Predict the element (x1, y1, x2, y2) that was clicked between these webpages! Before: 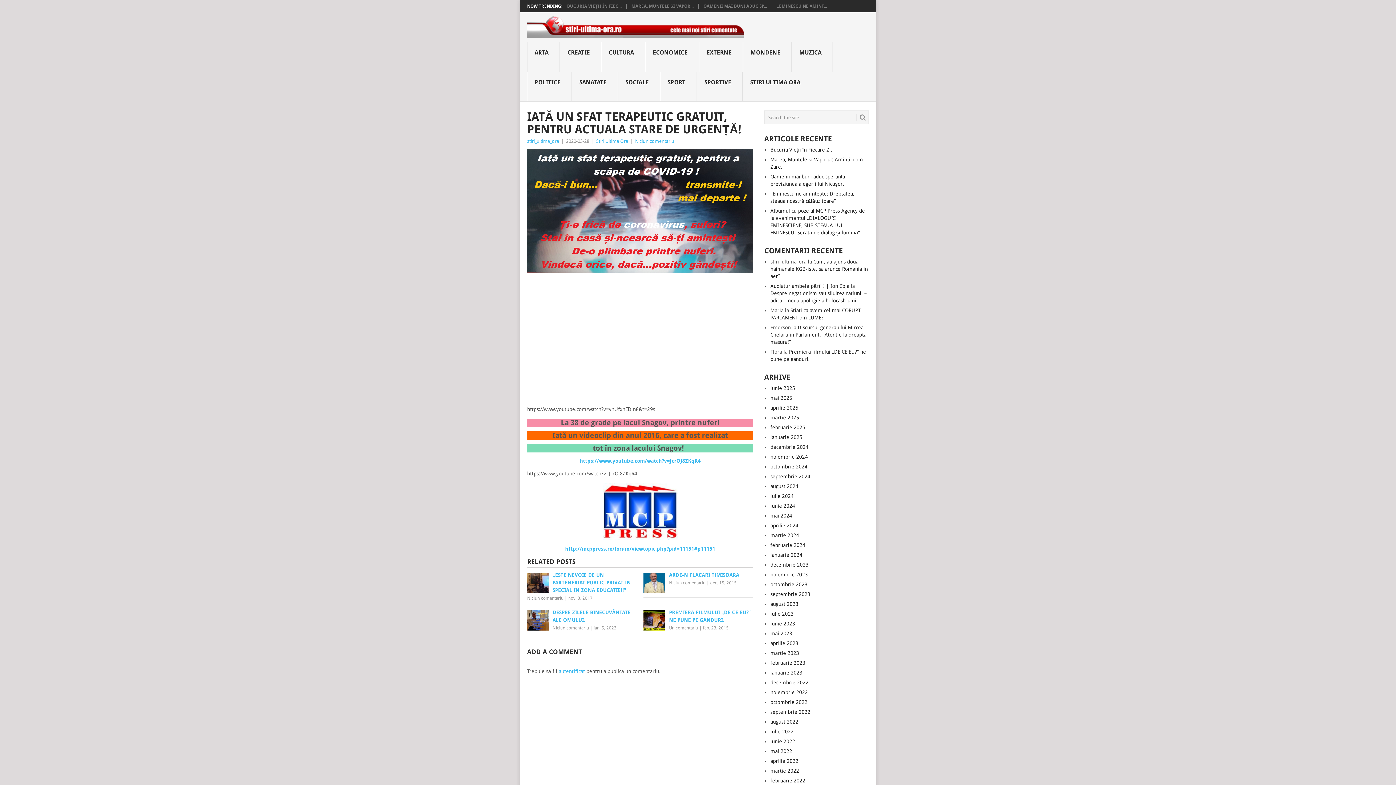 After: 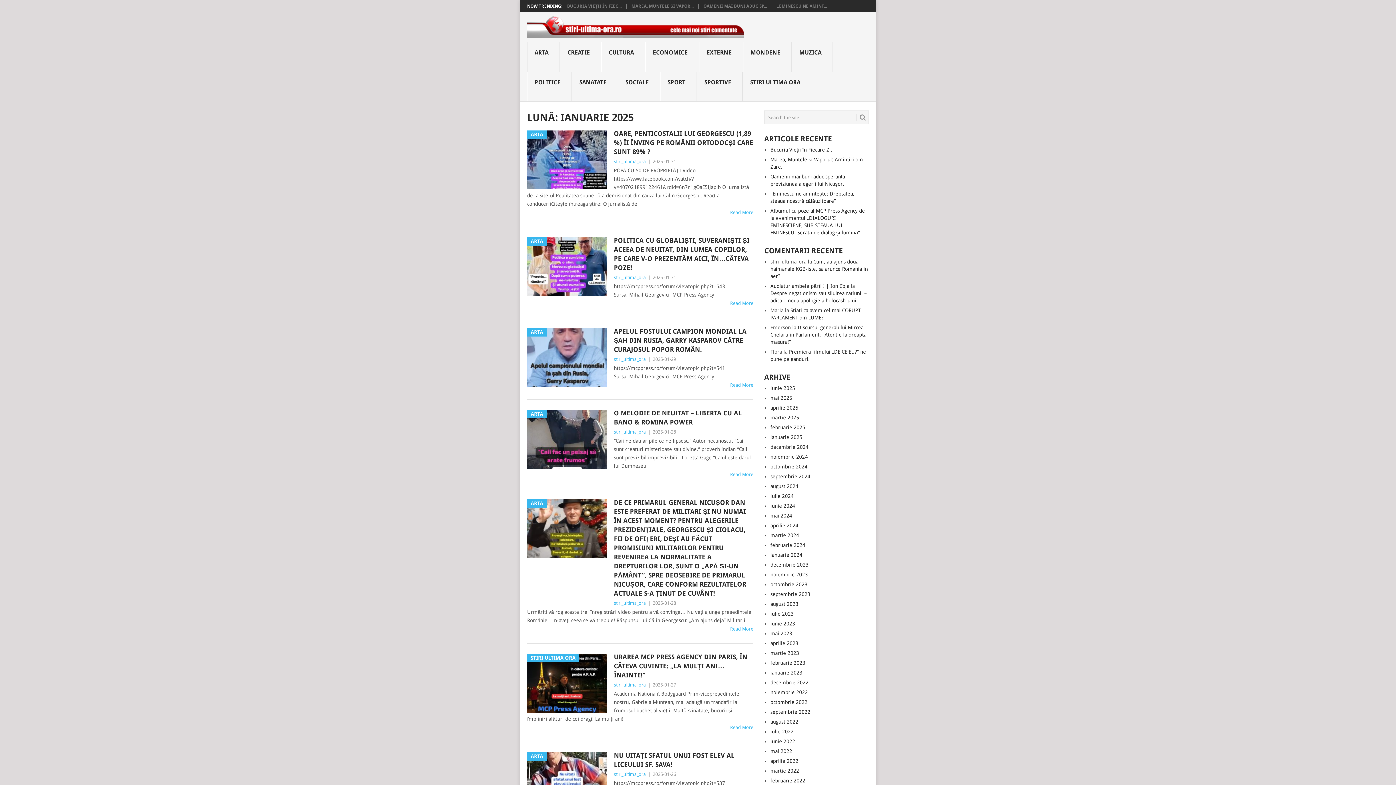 Action: bbox: (770, 434, 802, 440) label: ianuarie 2025